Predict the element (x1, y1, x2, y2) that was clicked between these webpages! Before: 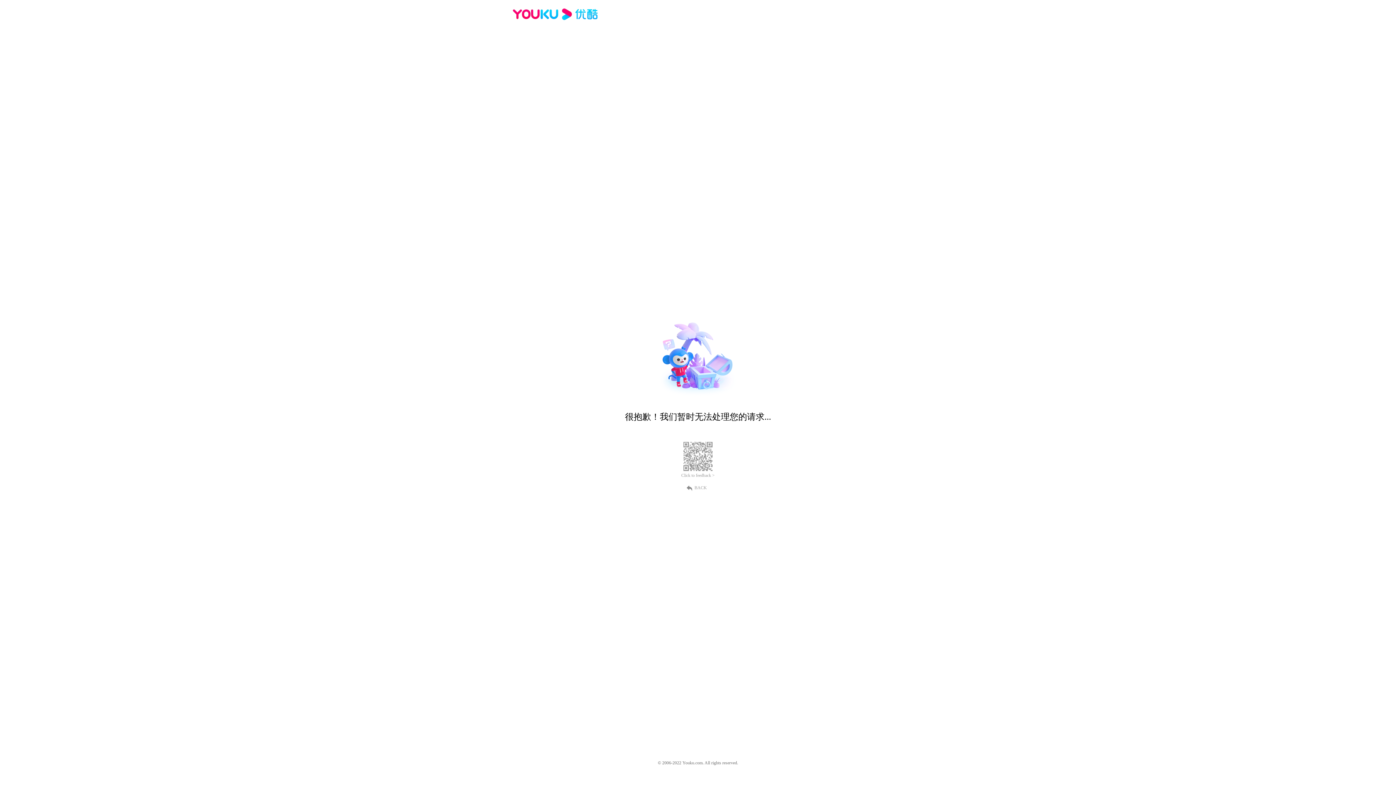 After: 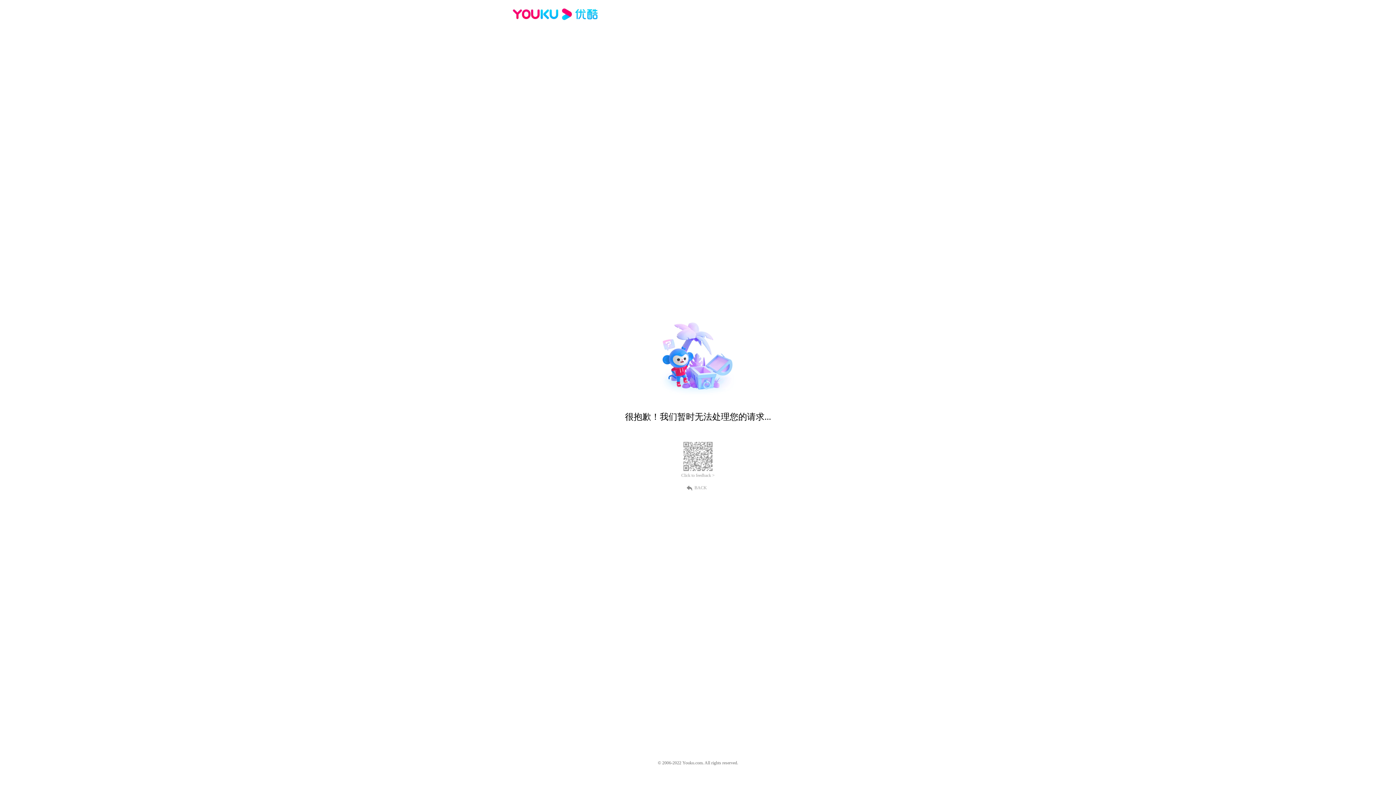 Action: bbox: (689, 484, 707, 490) label: BACK